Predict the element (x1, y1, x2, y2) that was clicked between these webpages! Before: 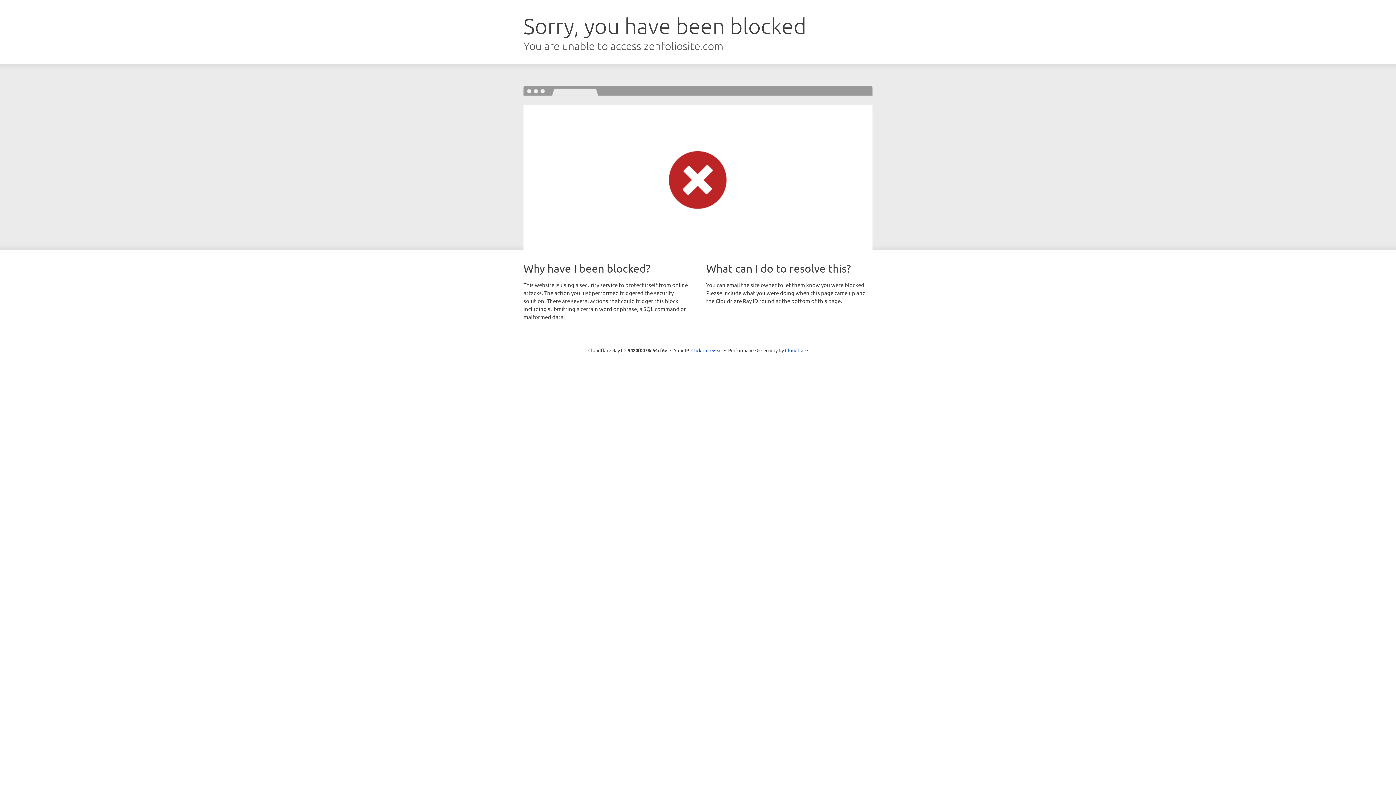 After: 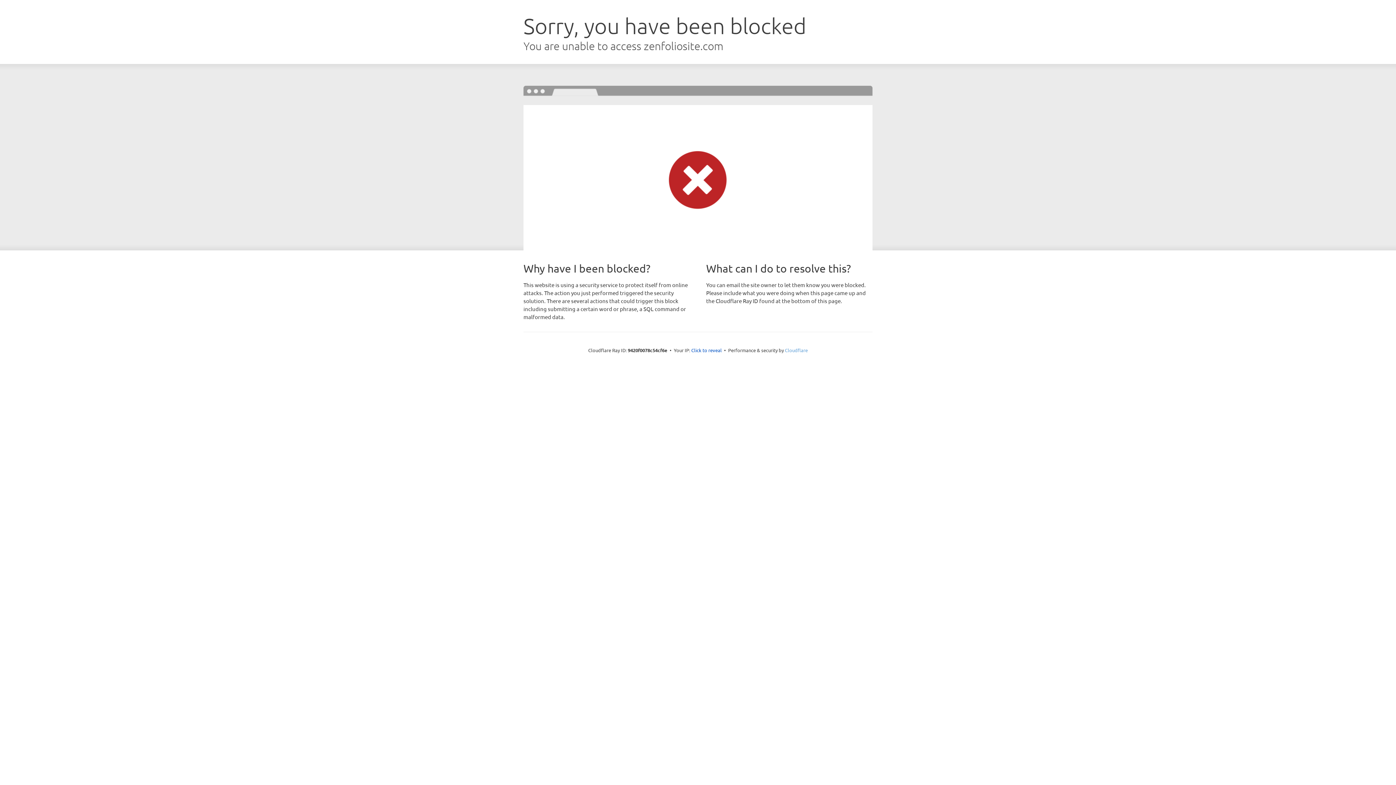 Action: label: Cloudflare bbox: (785, 347, 808, 353)